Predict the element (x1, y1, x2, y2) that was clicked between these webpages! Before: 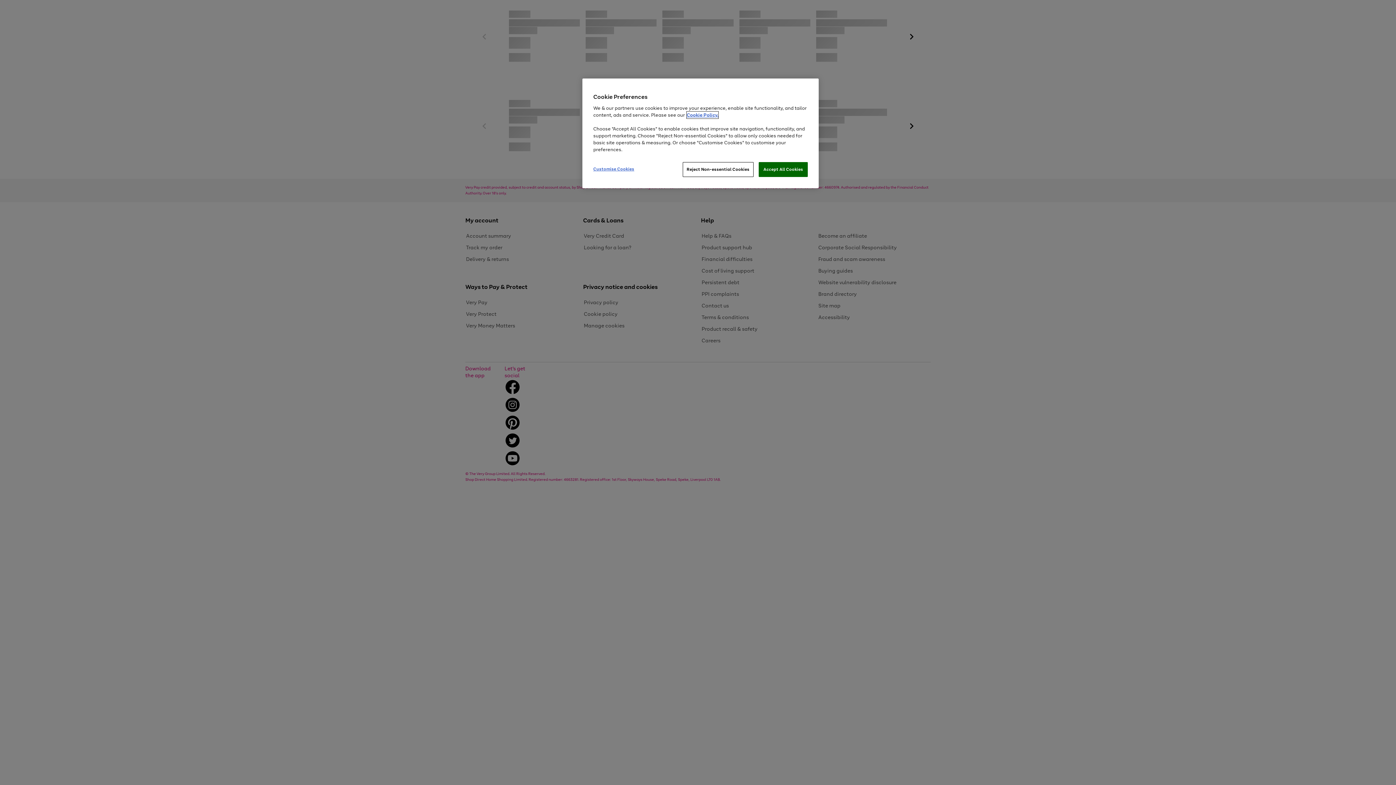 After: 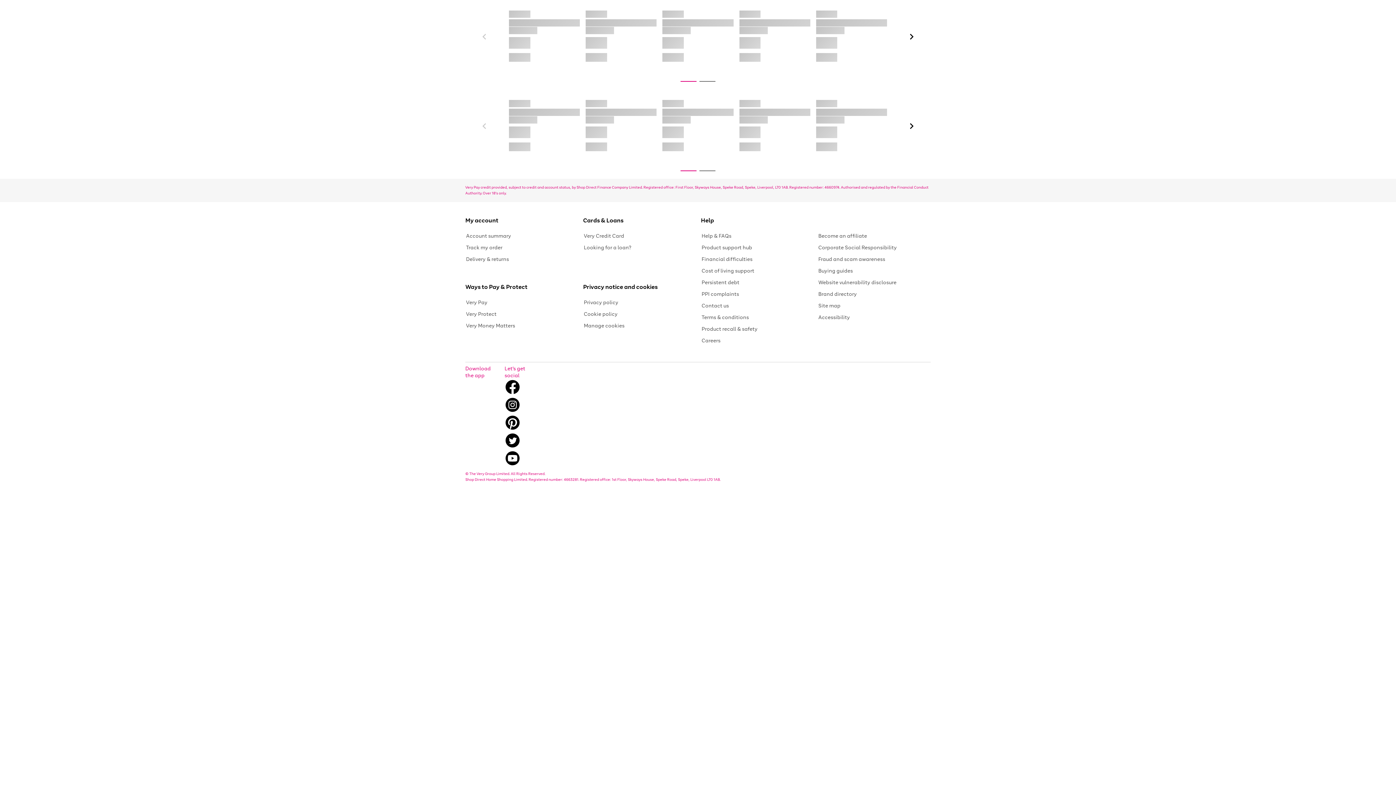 Action: label: Accept All Cookies bbox: (758, 162, 808, 177)